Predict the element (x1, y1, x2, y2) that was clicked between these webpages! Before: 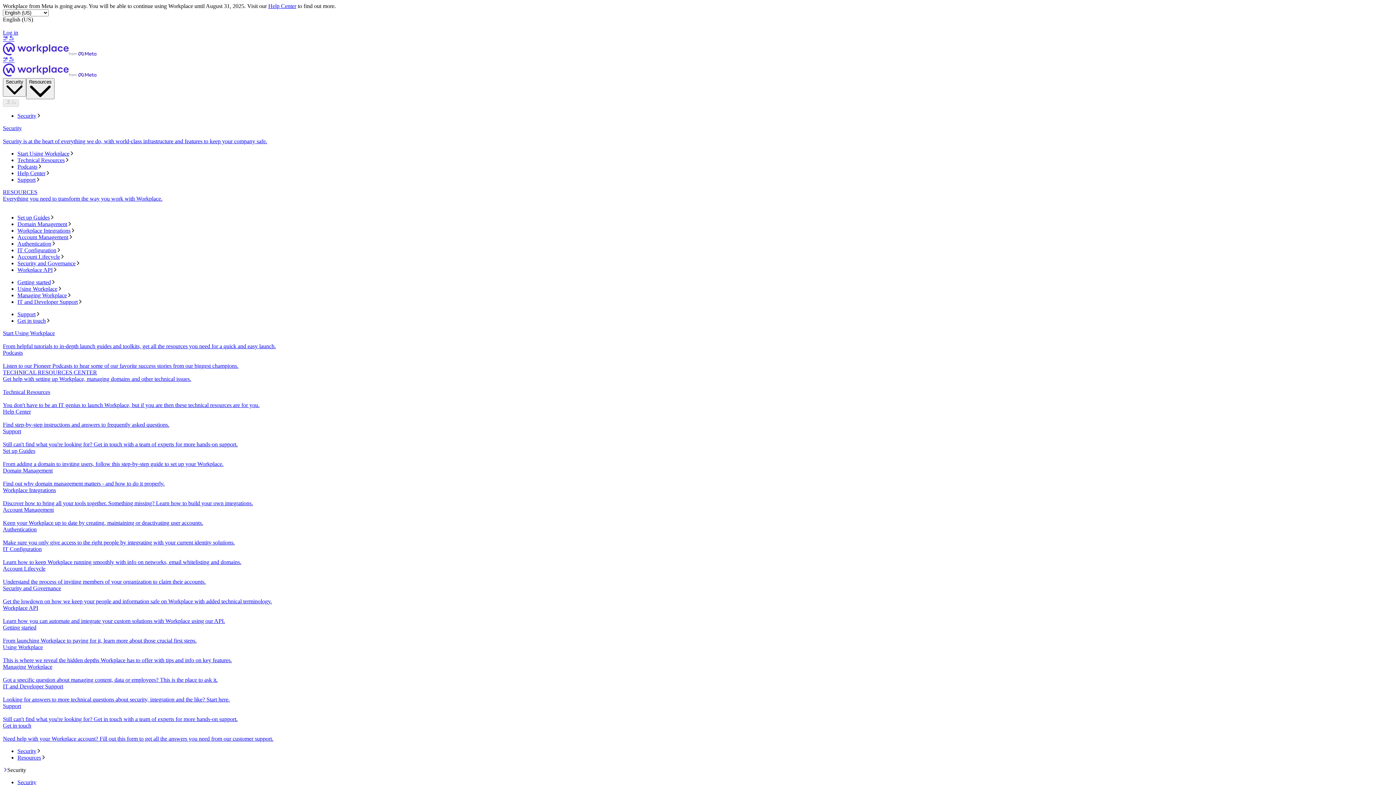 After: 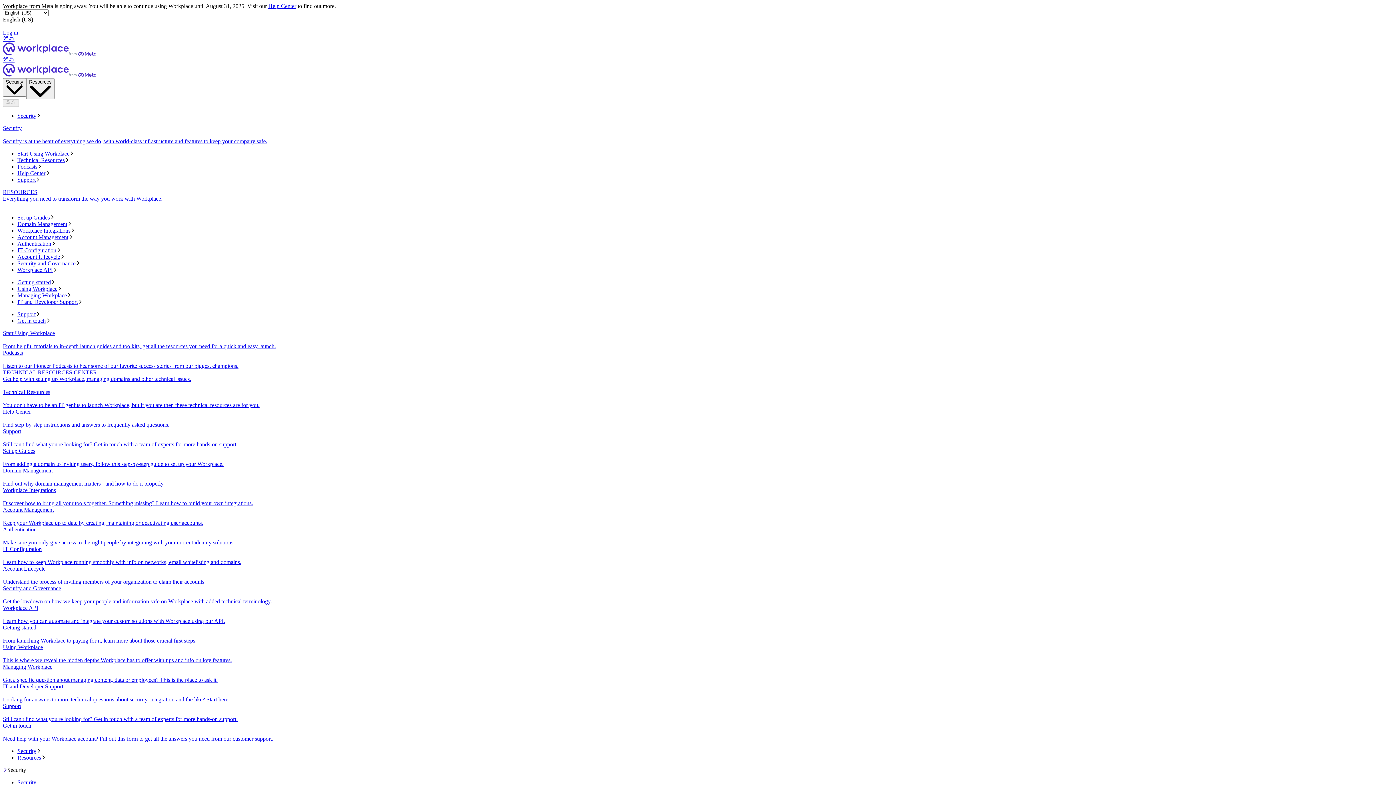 Action: bbox: (17, 214, 1393, 221) label: Set up Guides